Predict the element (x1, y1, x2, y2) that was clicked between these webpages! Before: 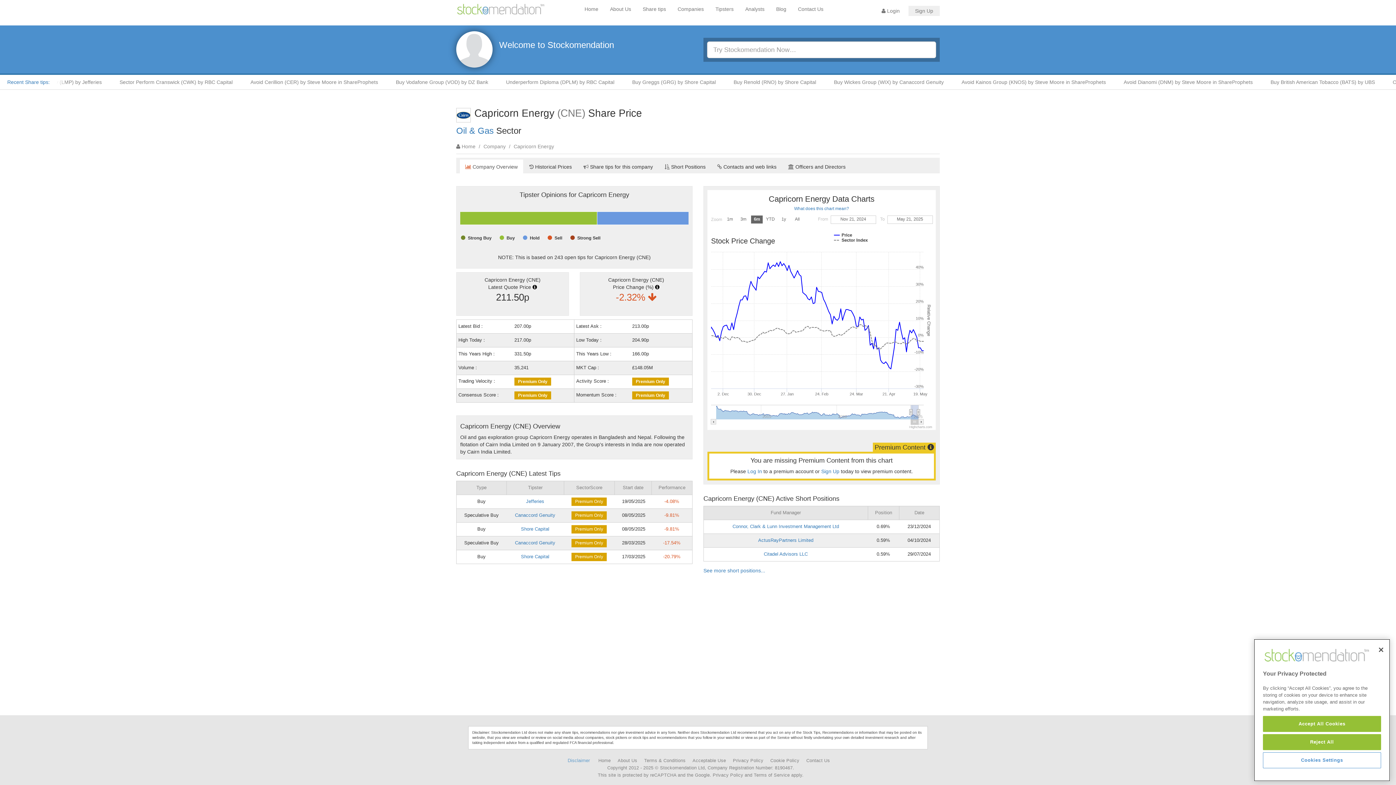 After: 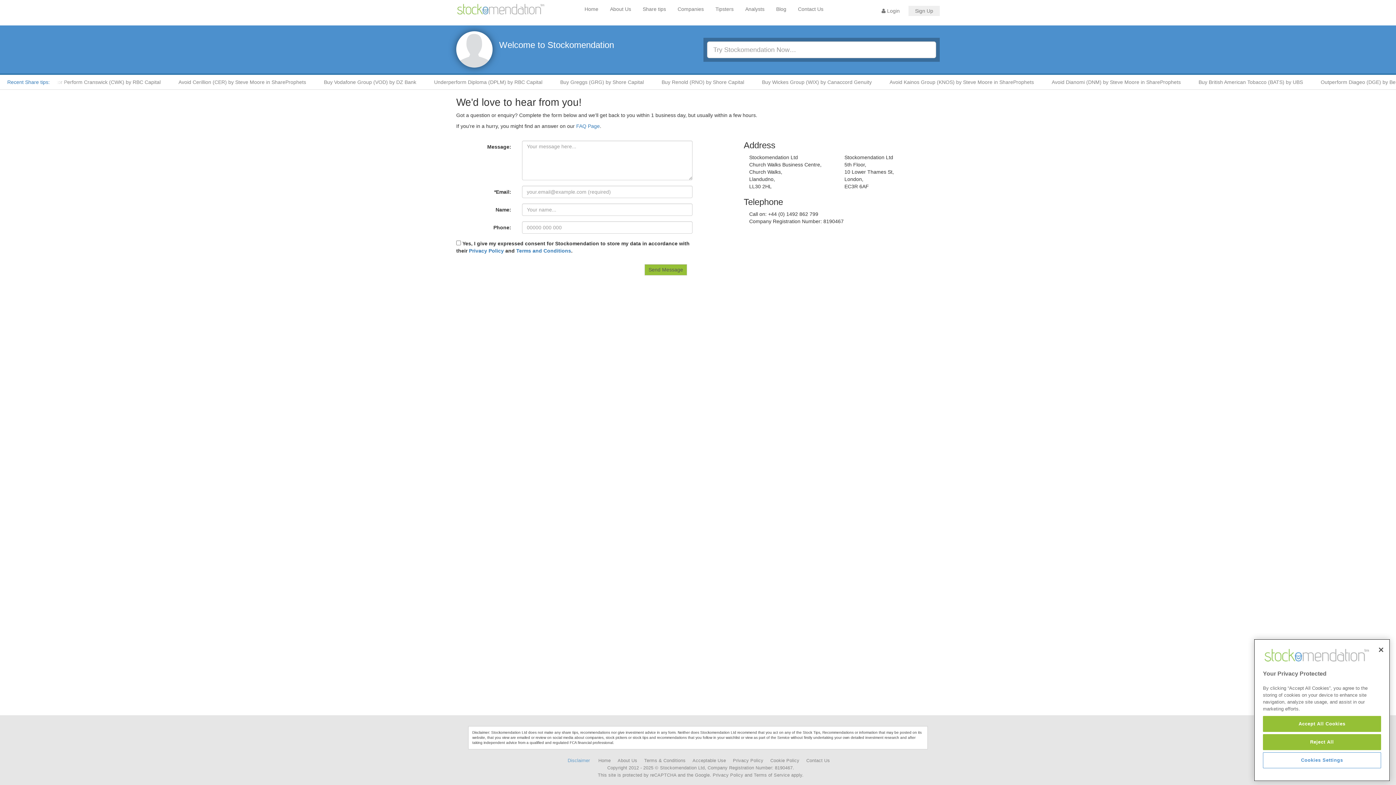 Action: label: Contact Us bbox: (806, 758, 830, 763)